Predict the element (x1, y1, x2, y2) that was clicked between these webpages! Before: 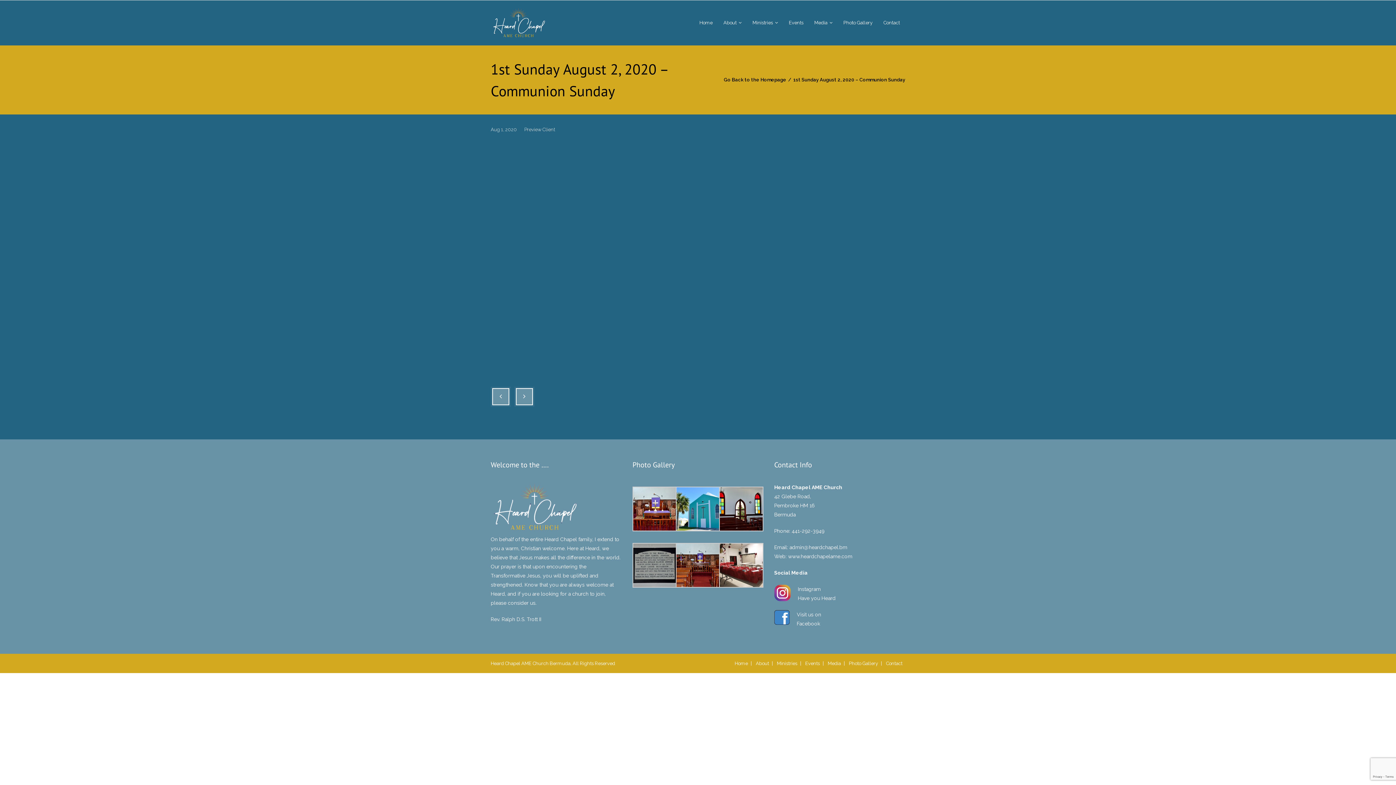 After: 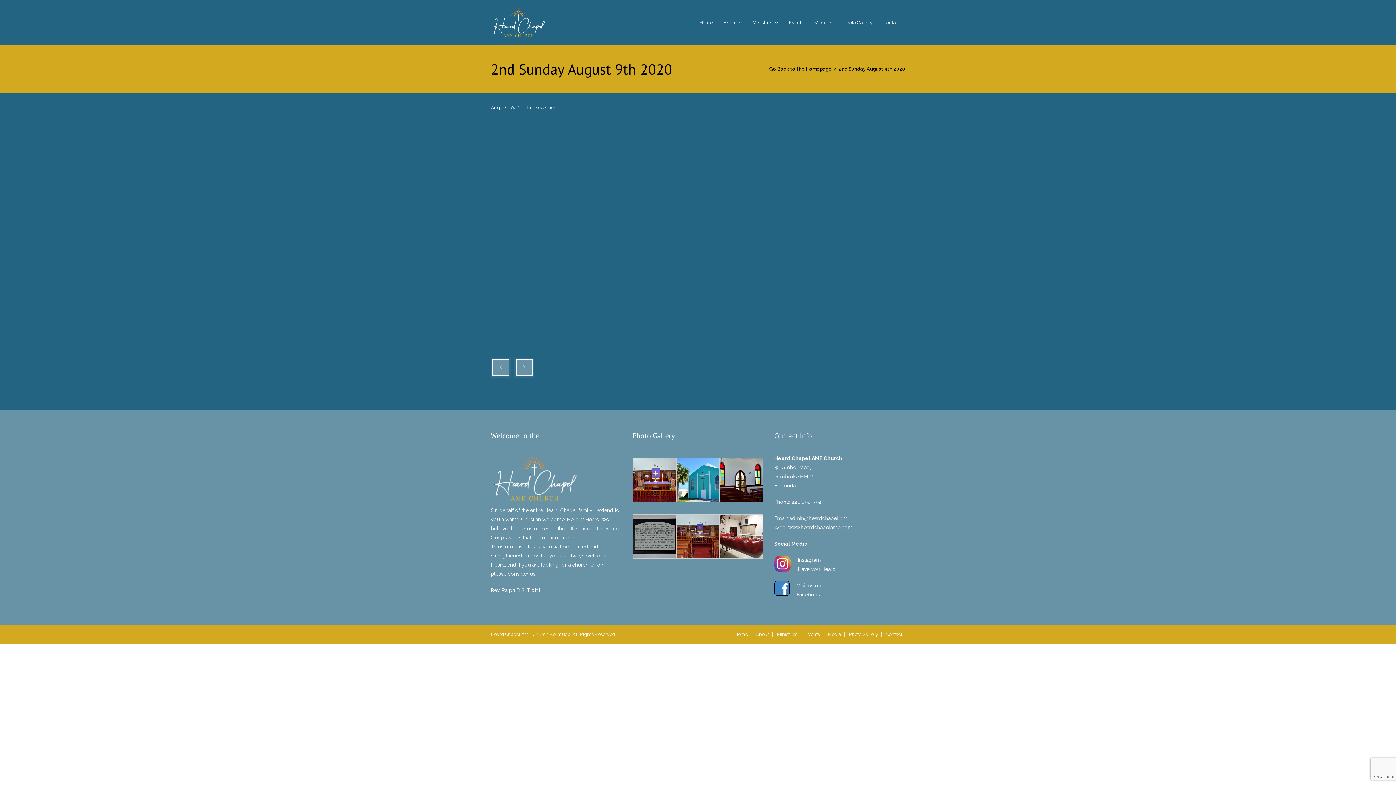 Action: bbox: (516, 388, 533, 405)